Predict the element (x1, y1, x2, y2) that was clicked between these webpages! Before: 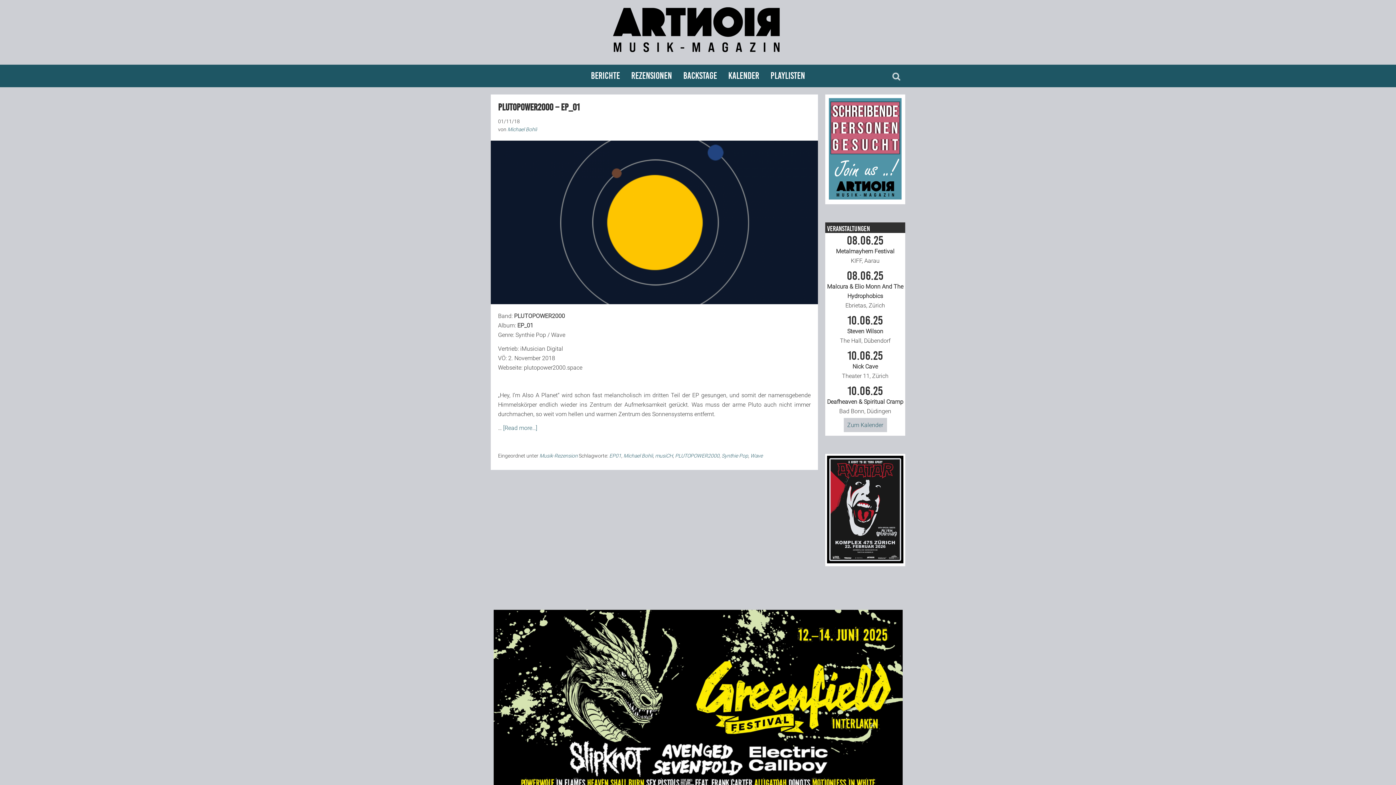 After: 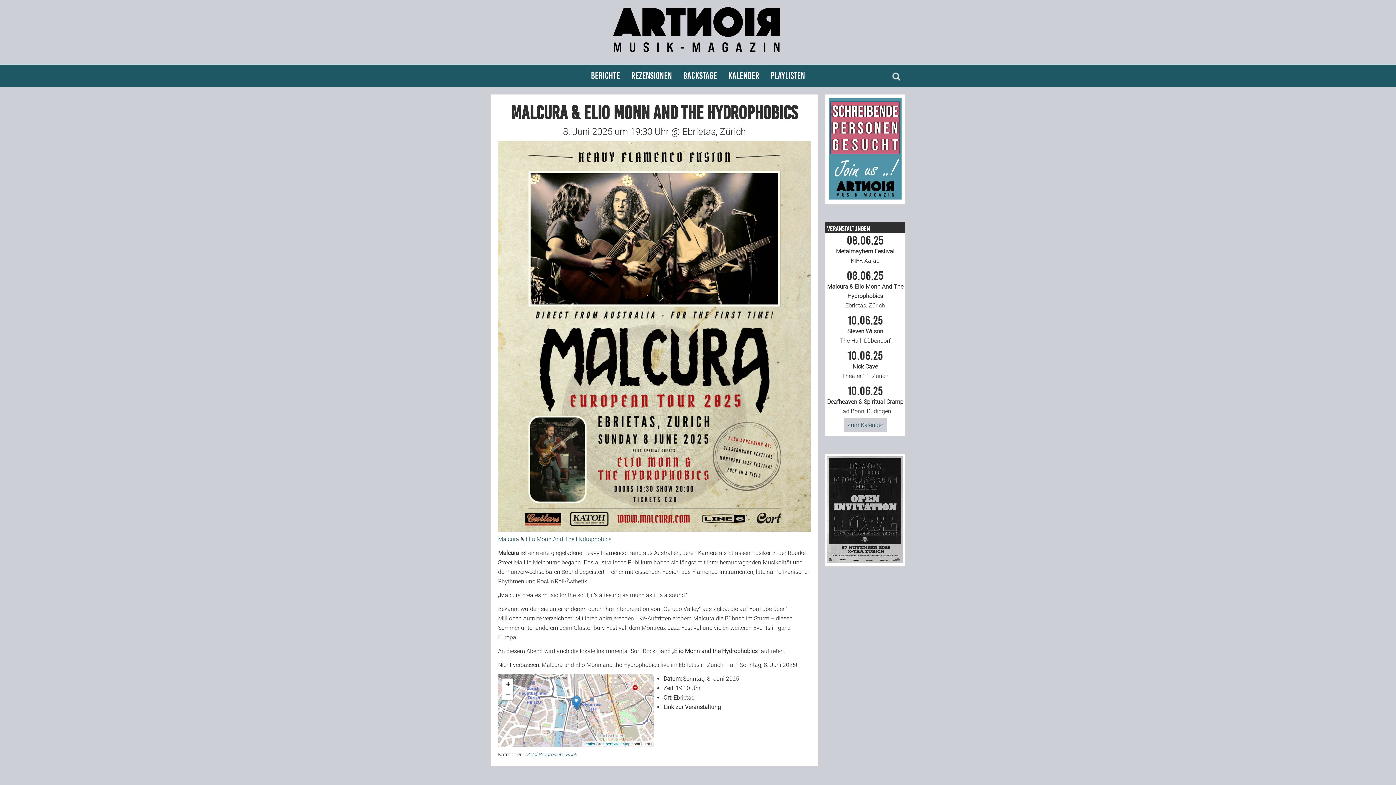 Action: bbox: (827, 270, 903, 308) label: 08.06.25
Malcura & Elio Monn And The Hydrophobics
Ebrietas, Zürich